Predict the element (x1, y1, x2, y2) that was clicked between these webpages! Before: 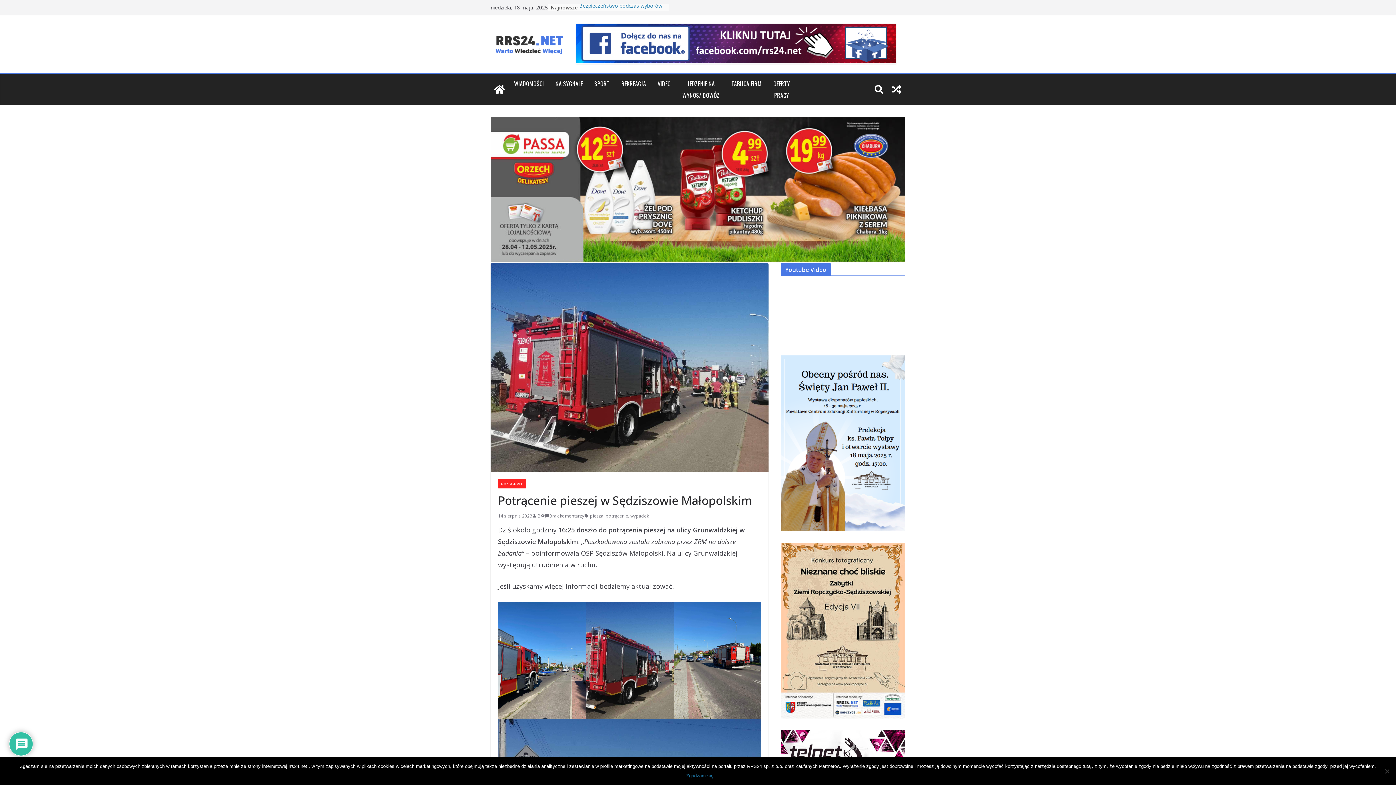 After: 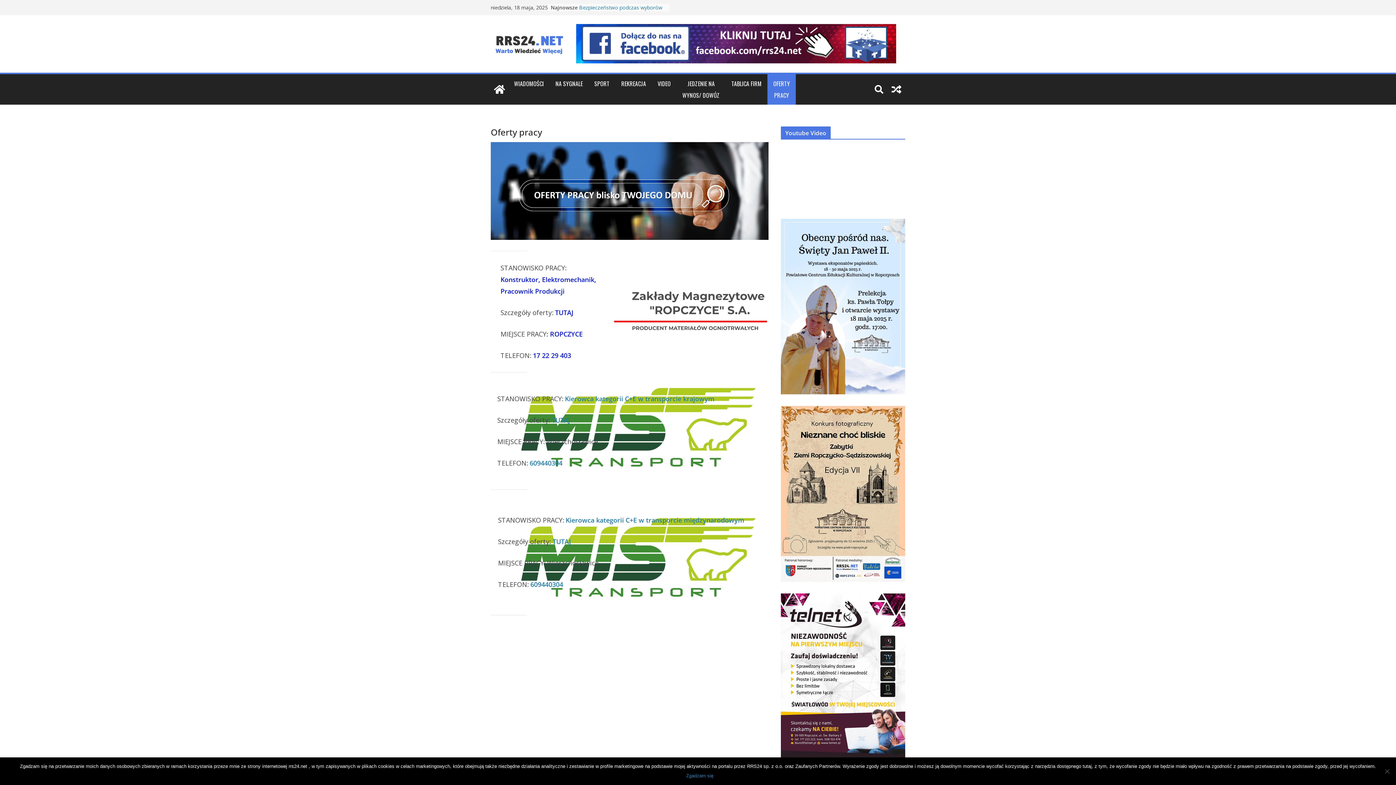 Action: label: OFERTY
PRACY bbox: (773, 77, 790, 101)